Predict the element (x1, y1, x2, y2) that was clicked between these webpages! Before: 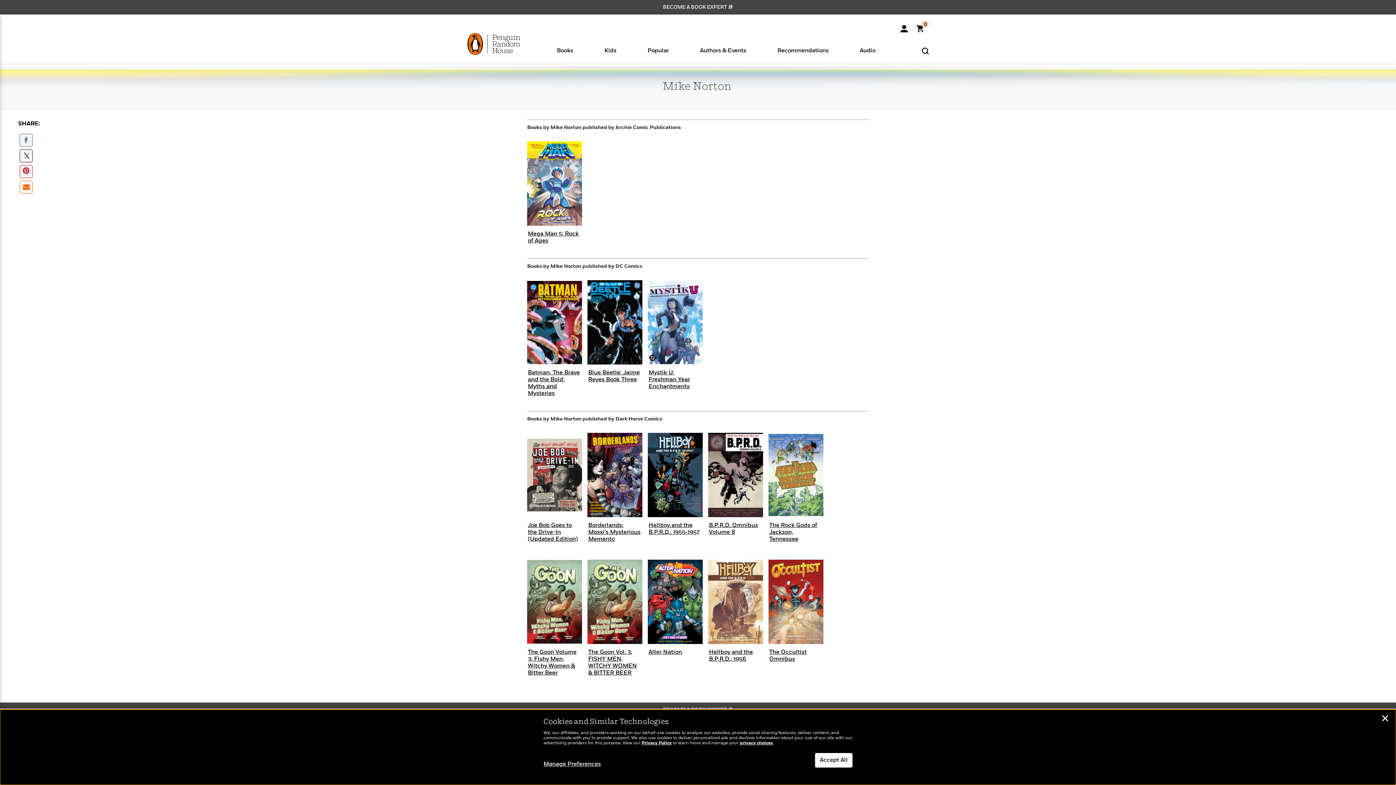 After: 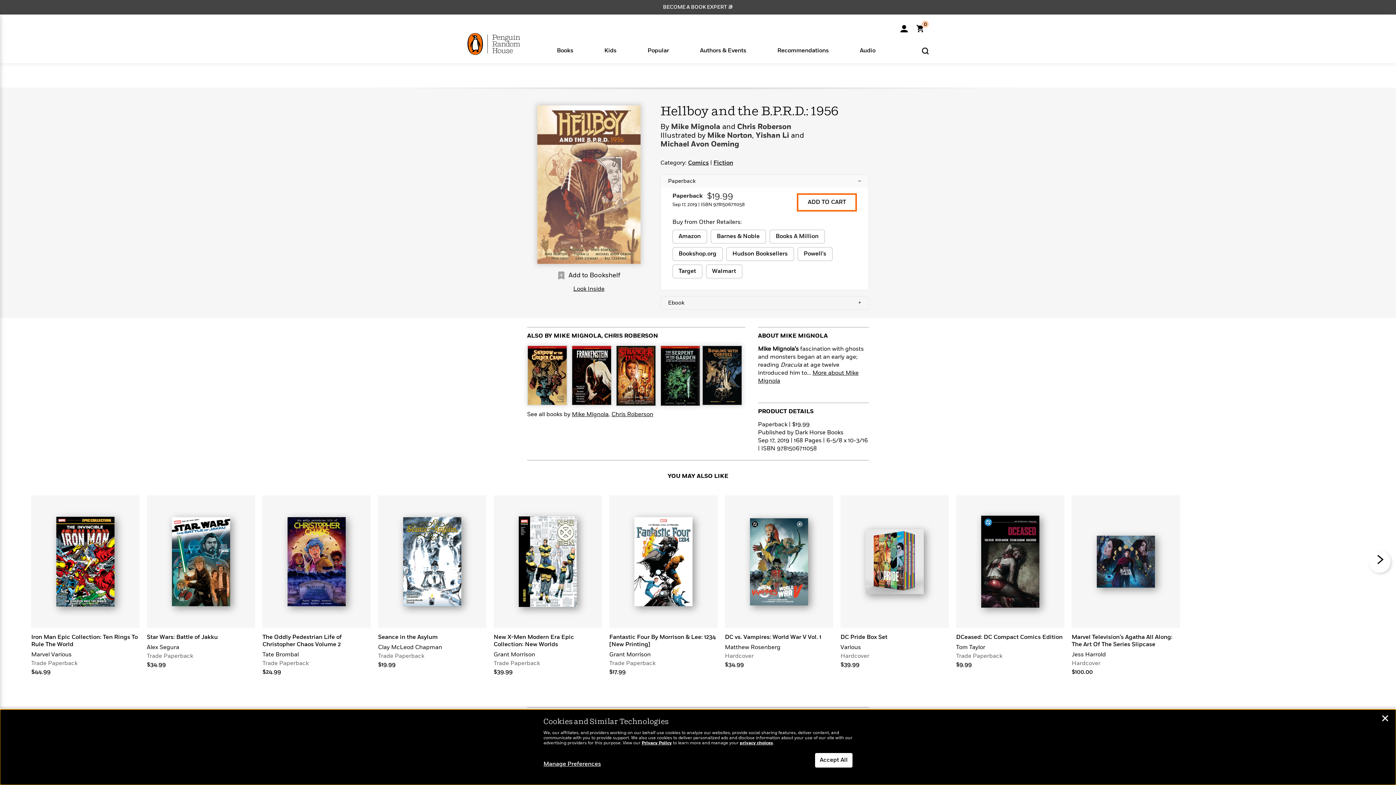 Action: bbox: (709, 557, 762, 646)